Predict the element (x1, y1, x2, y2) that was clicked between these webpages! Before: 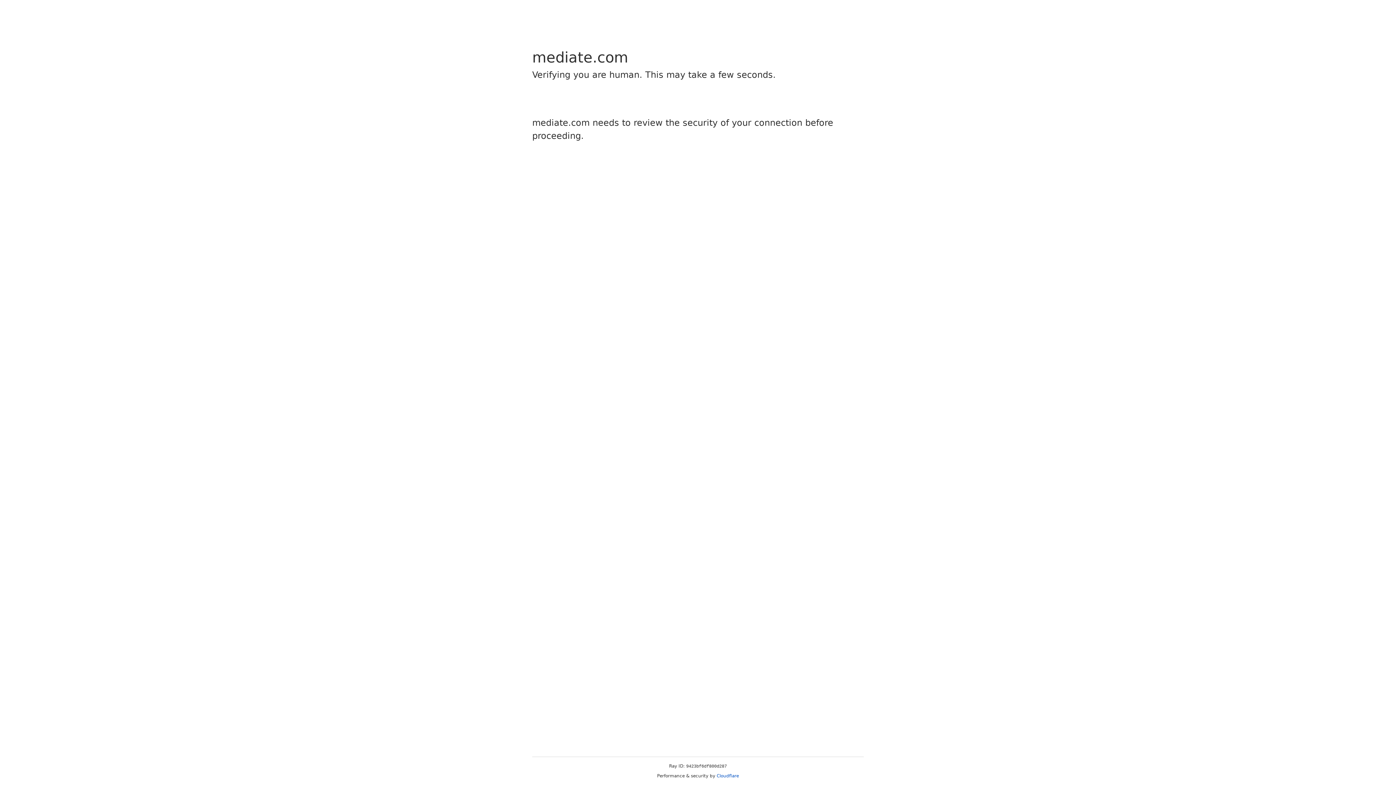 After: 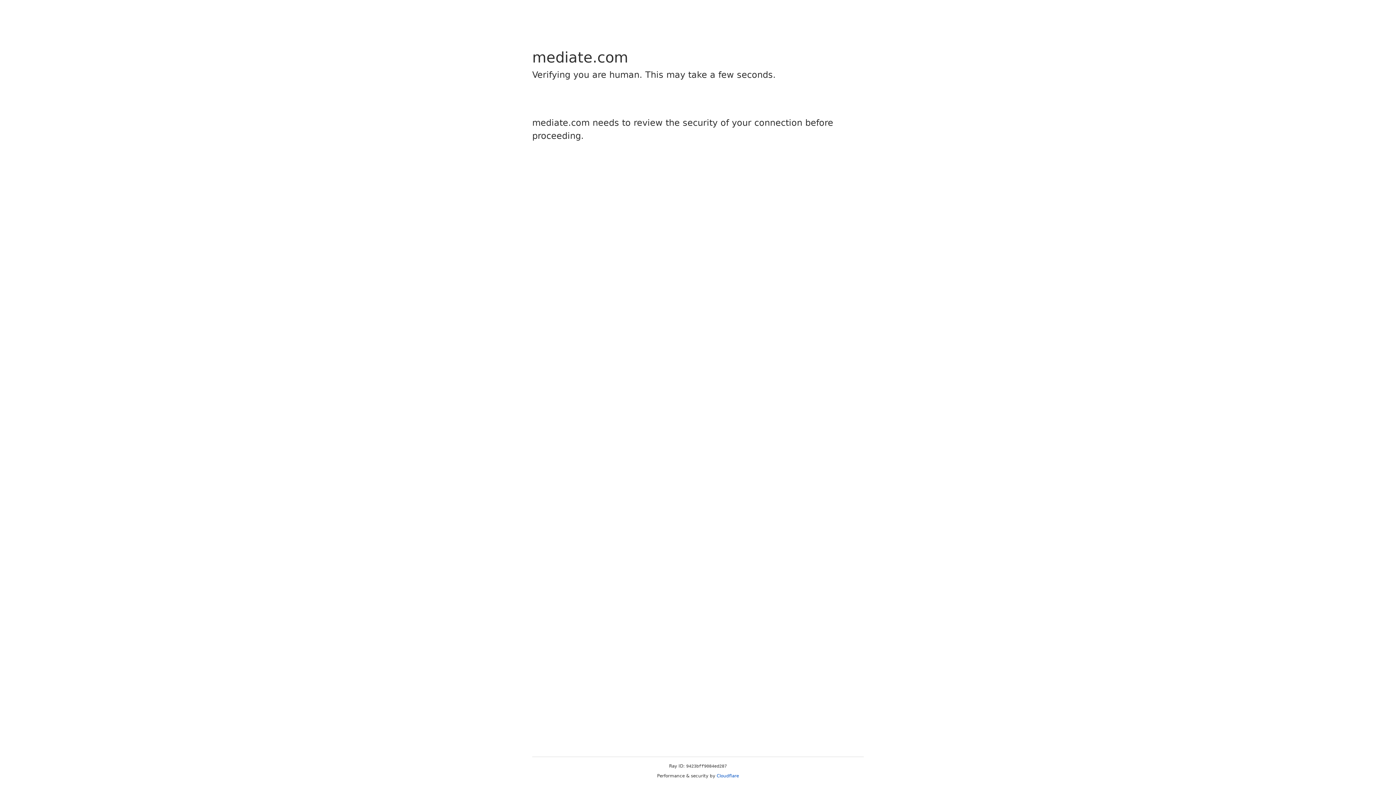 Action: label: Cloudflare bbox: (716, 773, 739, 778)